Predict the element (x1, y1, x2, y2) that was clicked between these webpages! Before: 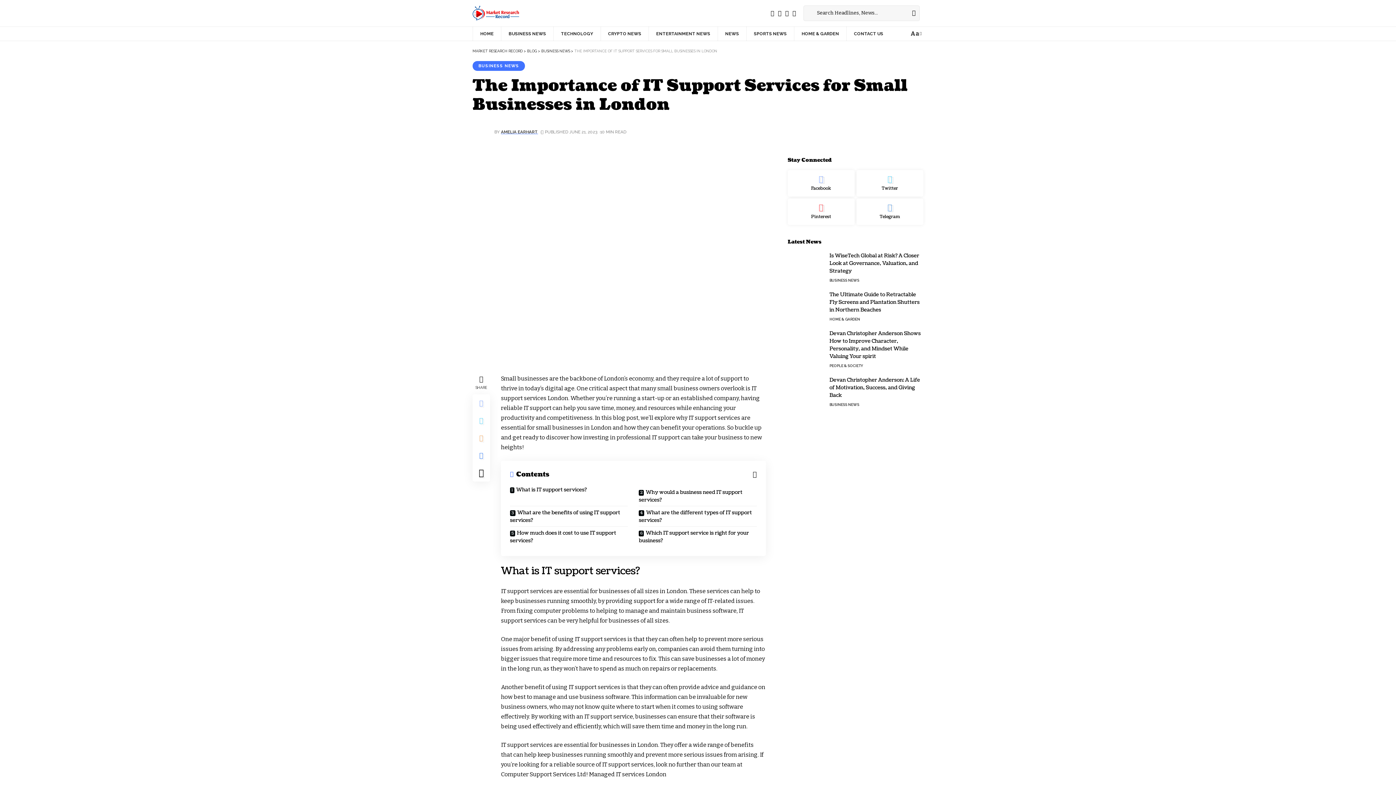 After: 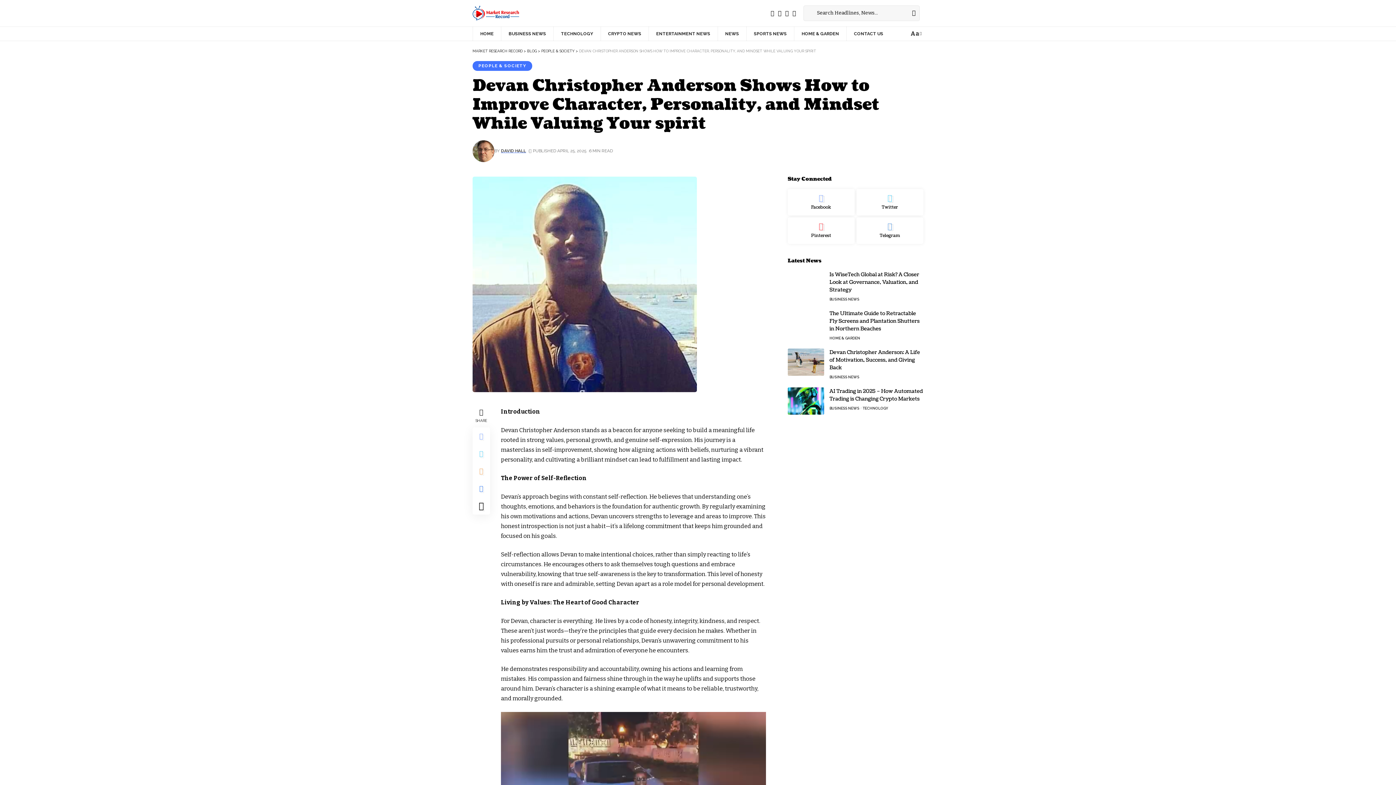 Action: bbox: (787, 329, 824, 357)